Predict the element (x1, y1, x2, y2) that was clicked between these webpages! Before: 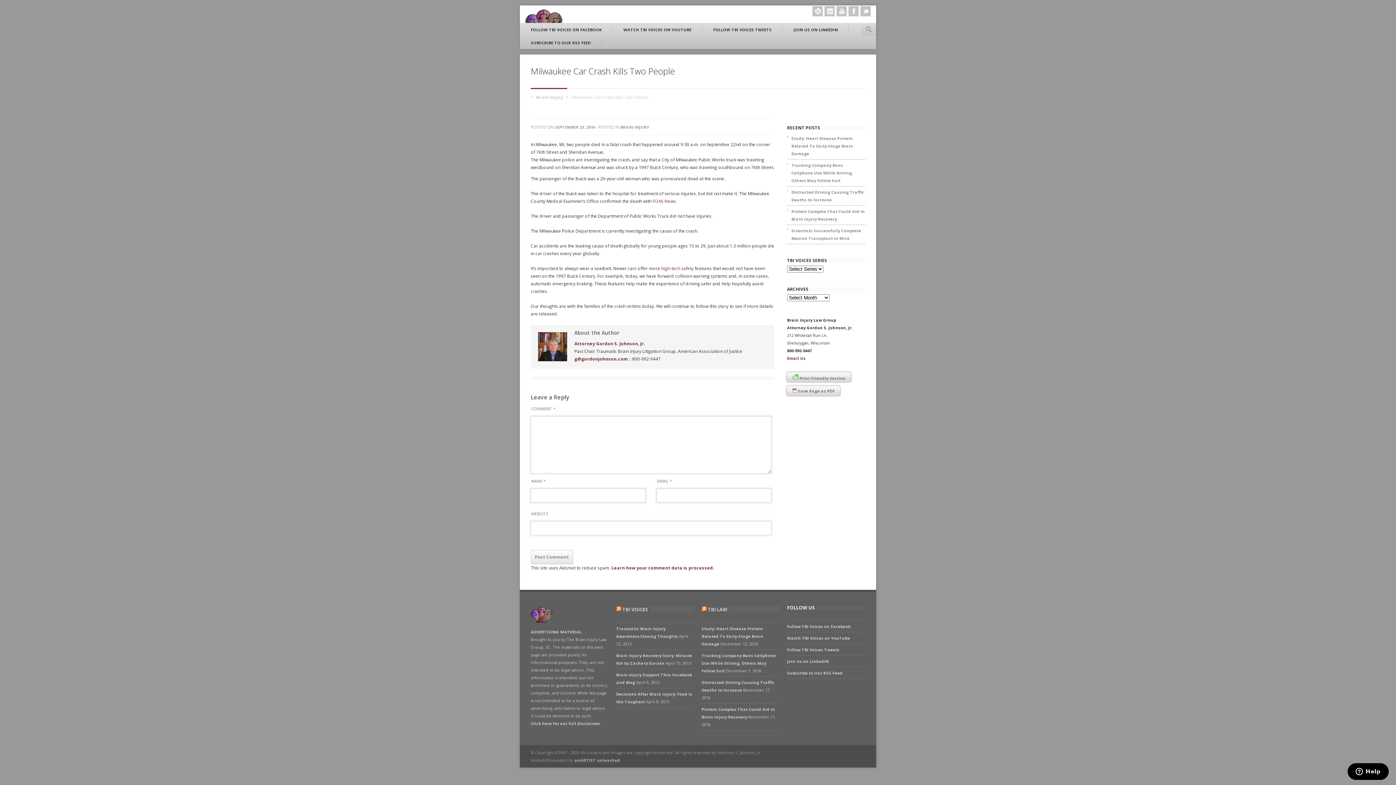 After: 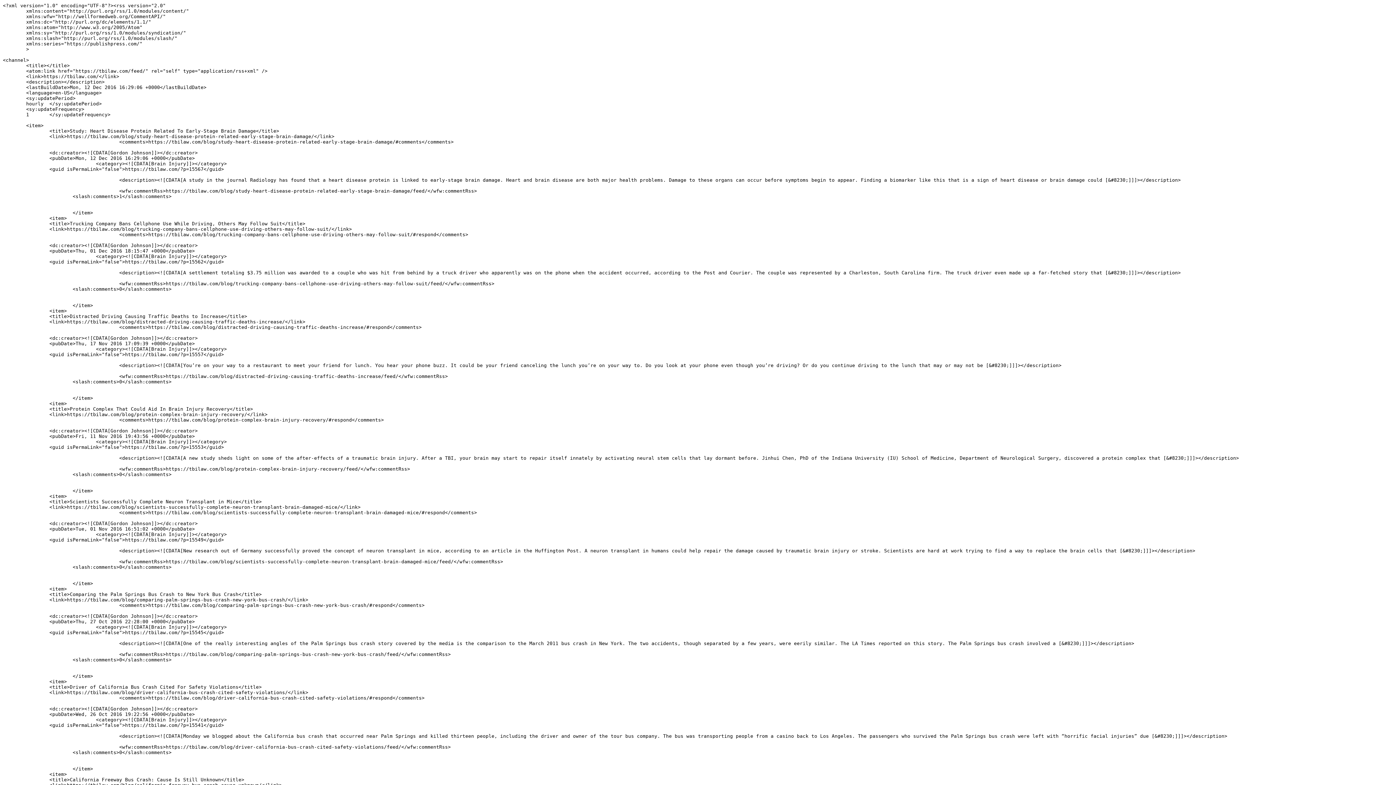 Action: bbox: (787, 670, 842, 676) label: Subscribe to Our RSS Feed